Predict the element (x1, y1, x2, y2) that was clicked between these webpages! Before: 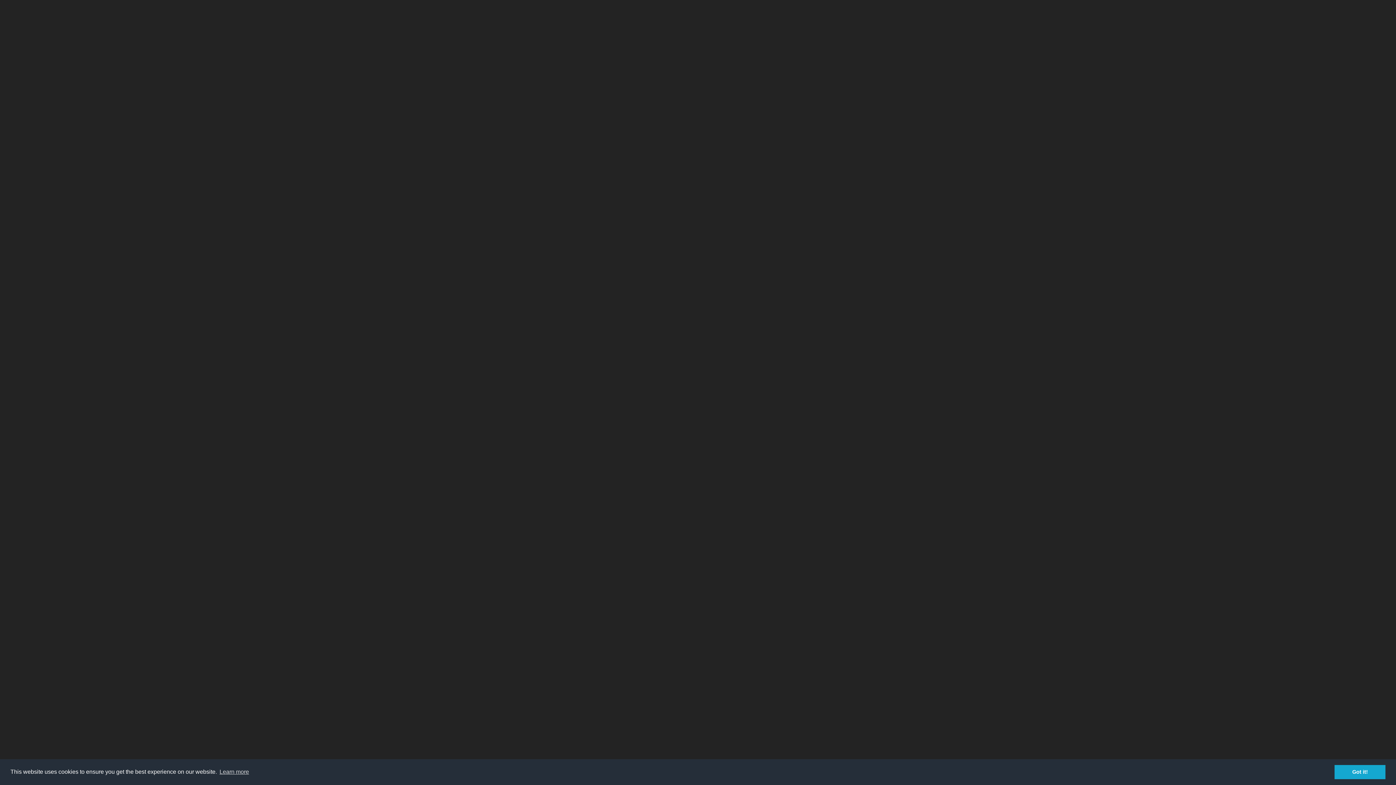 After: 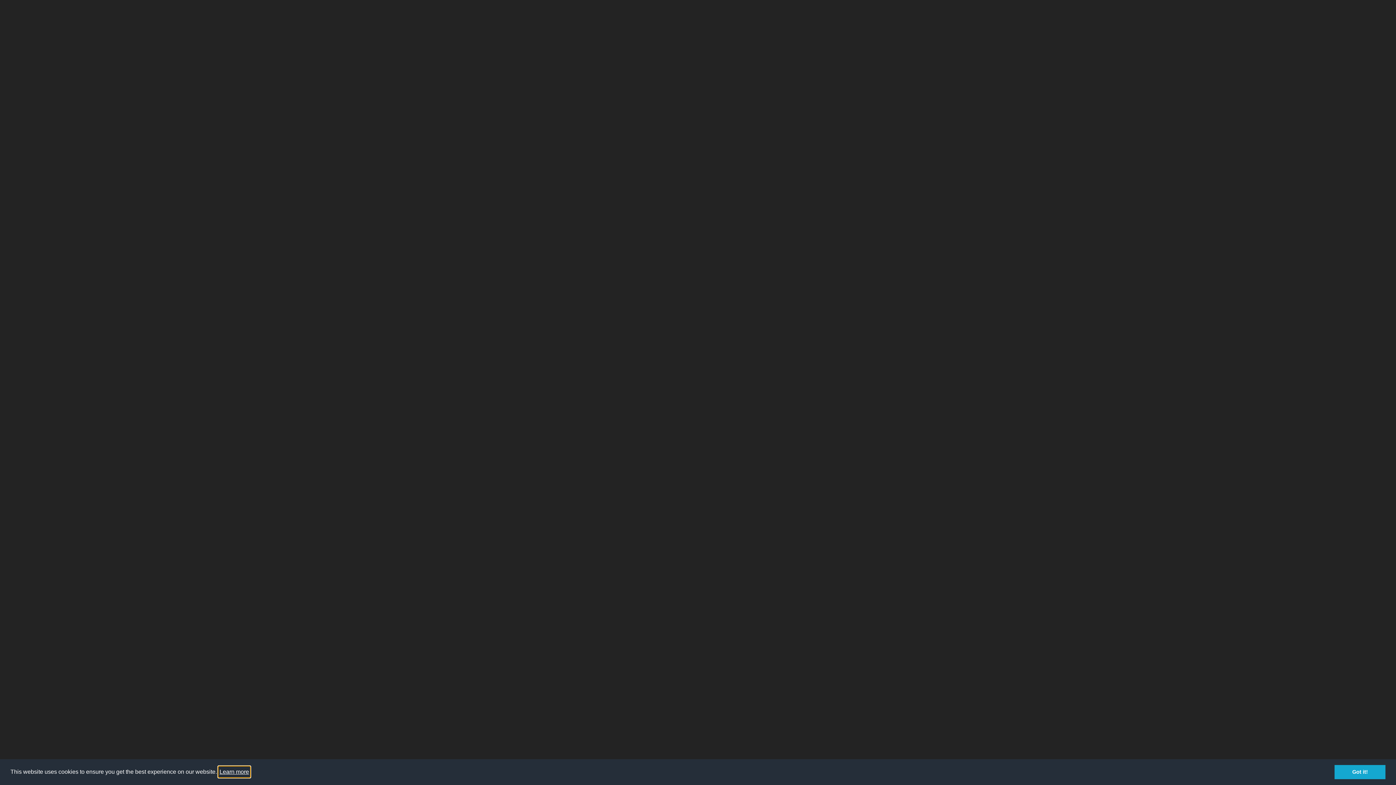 Action: bbox: (218, 766, 250, 777) label: learn more about cookies